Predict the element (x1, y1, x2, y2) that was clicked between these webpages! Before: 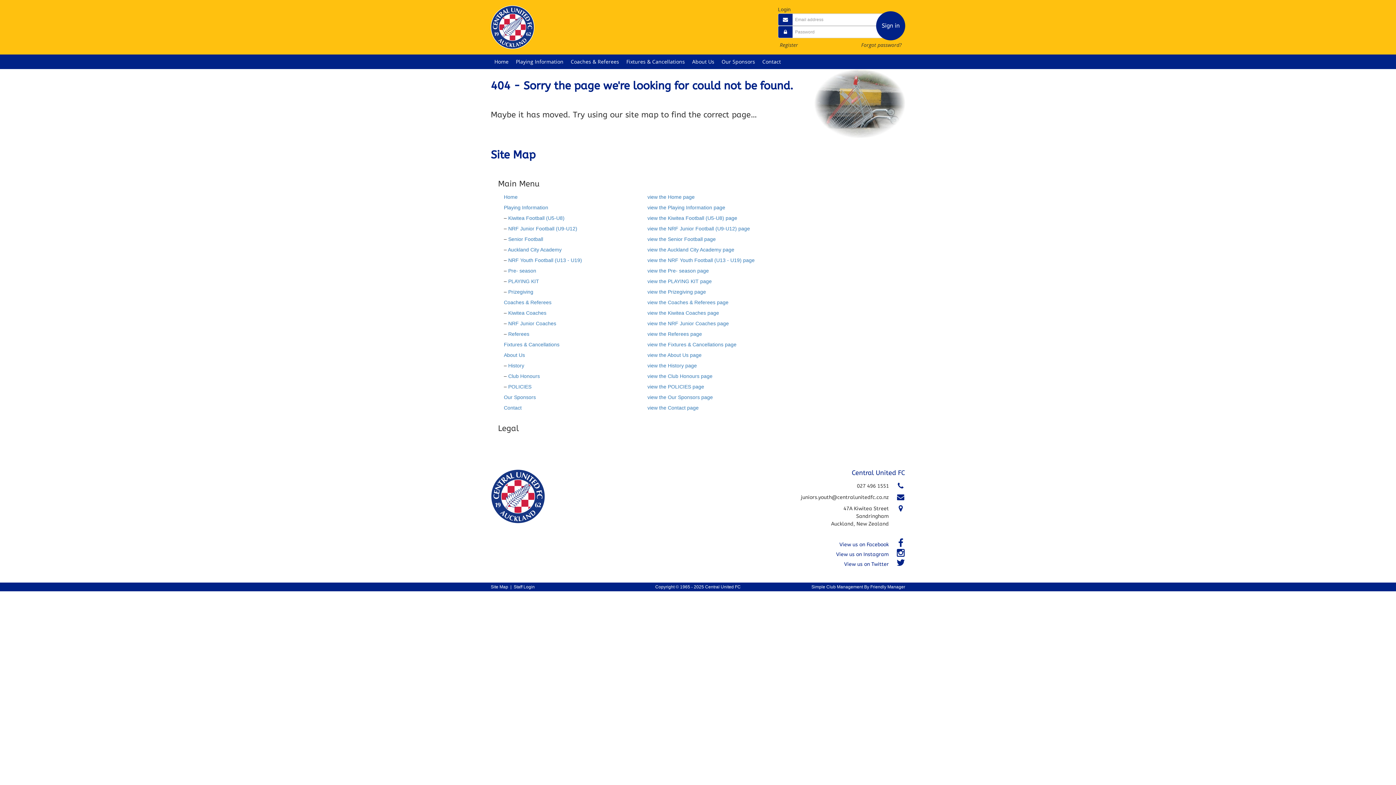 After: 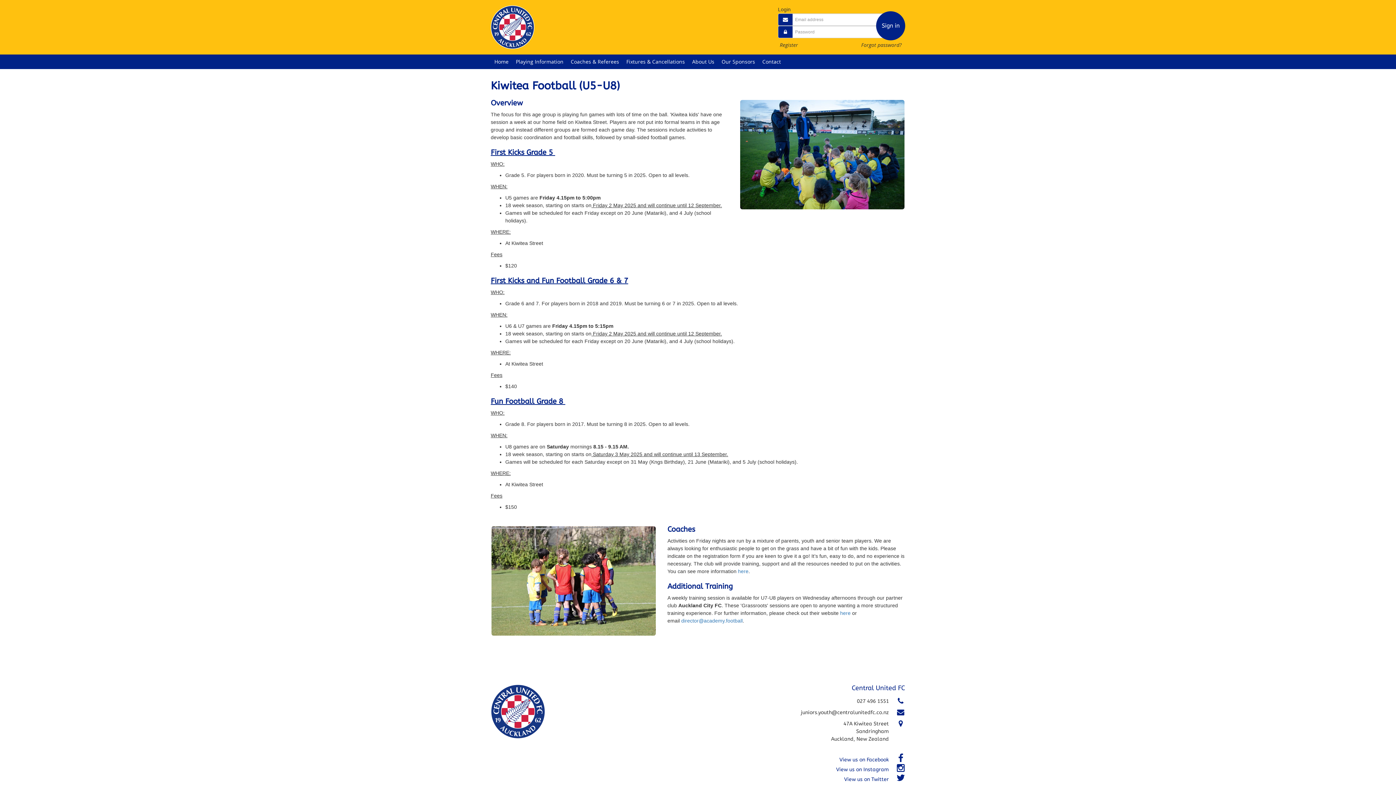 Action: label: view the Kiwitea Football (U5-U8) page bbox: (647, 215, 737, 221)